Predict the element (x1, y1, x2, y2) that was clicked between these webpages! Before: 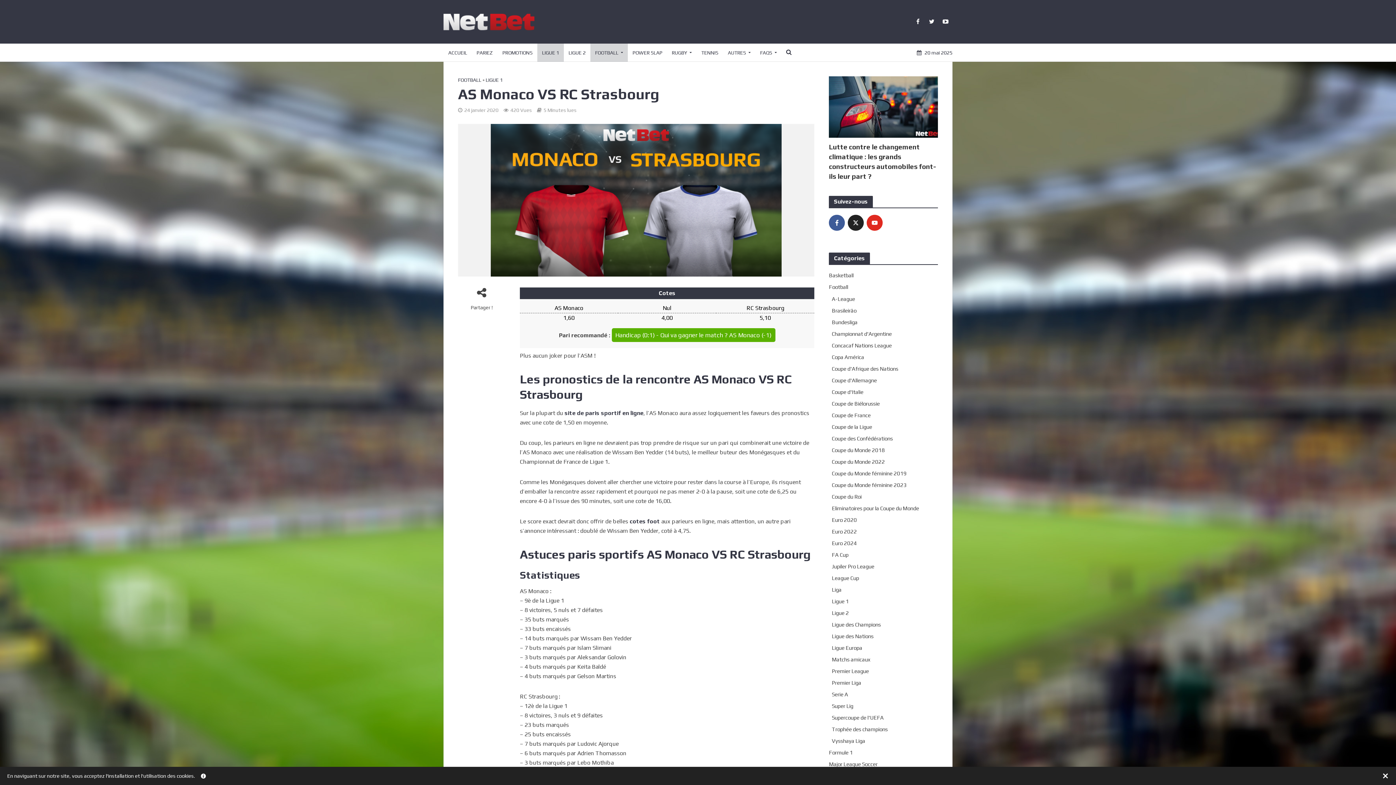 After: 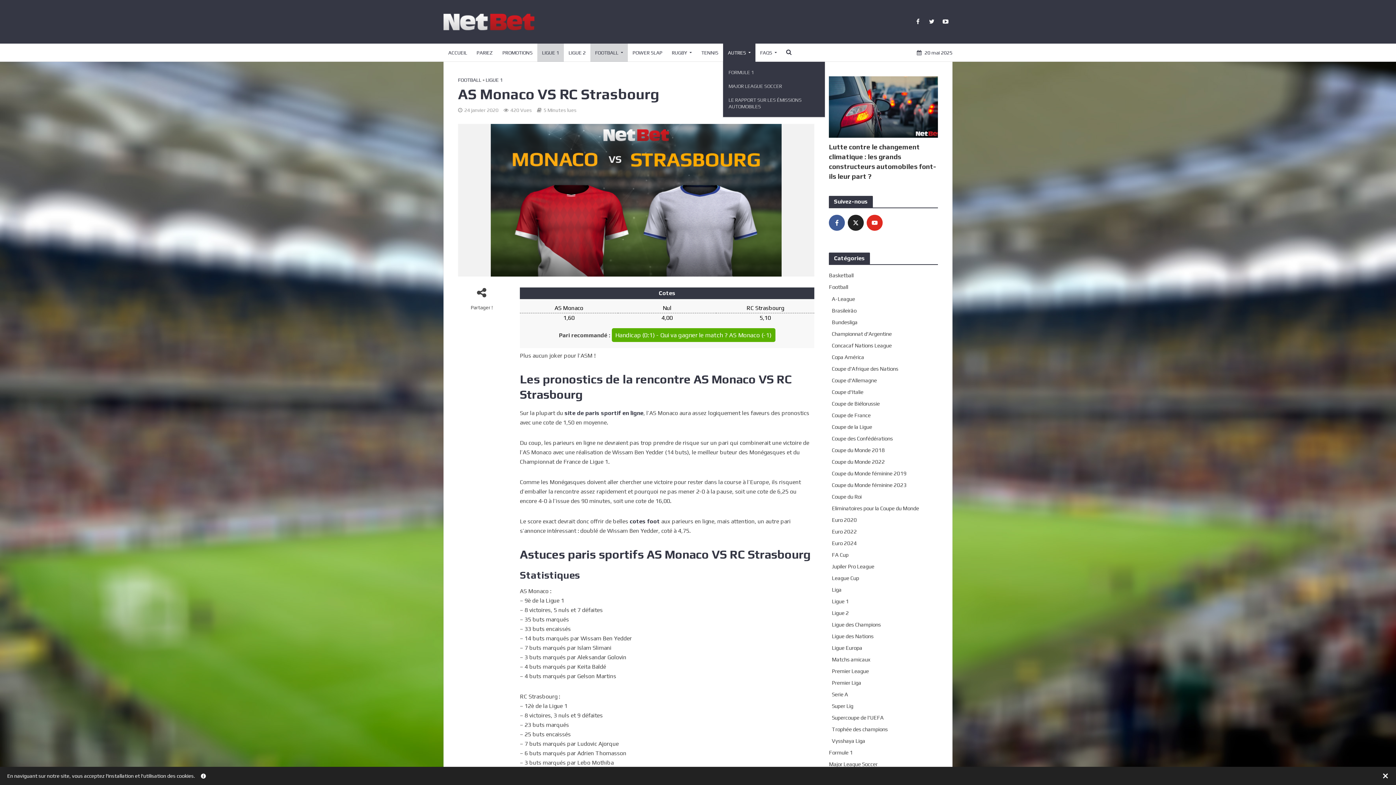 Action: label: AUTRES bbox: (723, 43, 755, 61)